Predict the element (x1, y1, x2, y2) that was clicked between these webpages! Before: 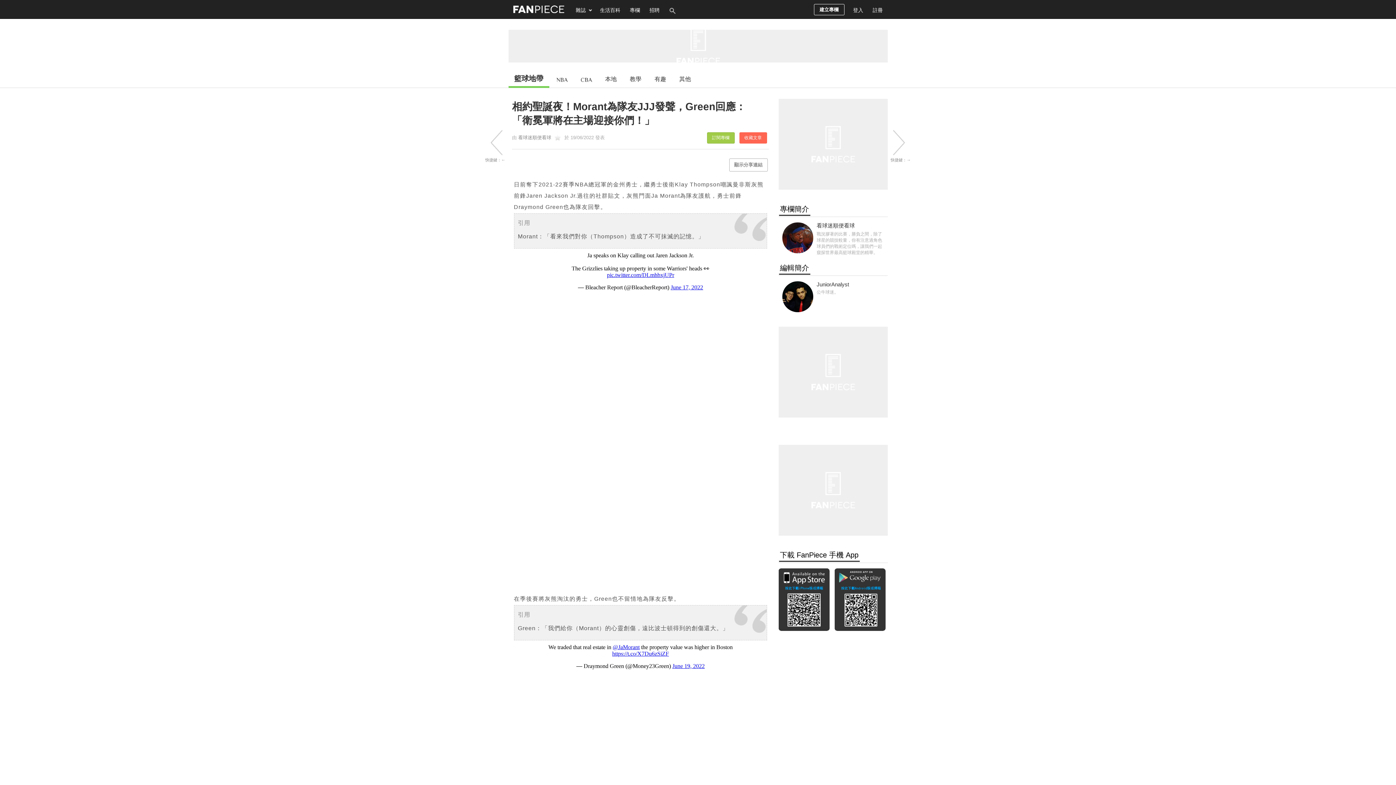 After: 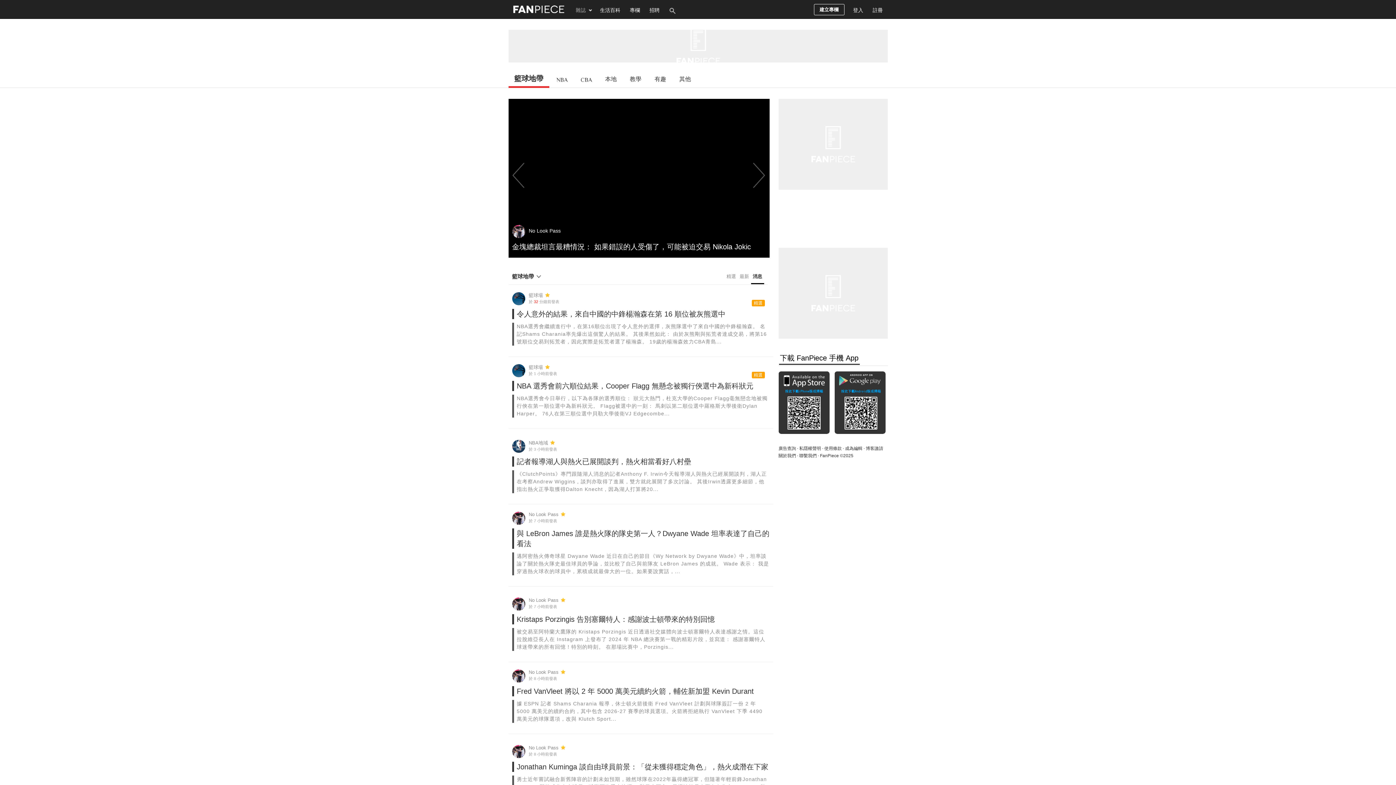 Action: bbox: (508, 69, 549, 86) label: 籃球地帶